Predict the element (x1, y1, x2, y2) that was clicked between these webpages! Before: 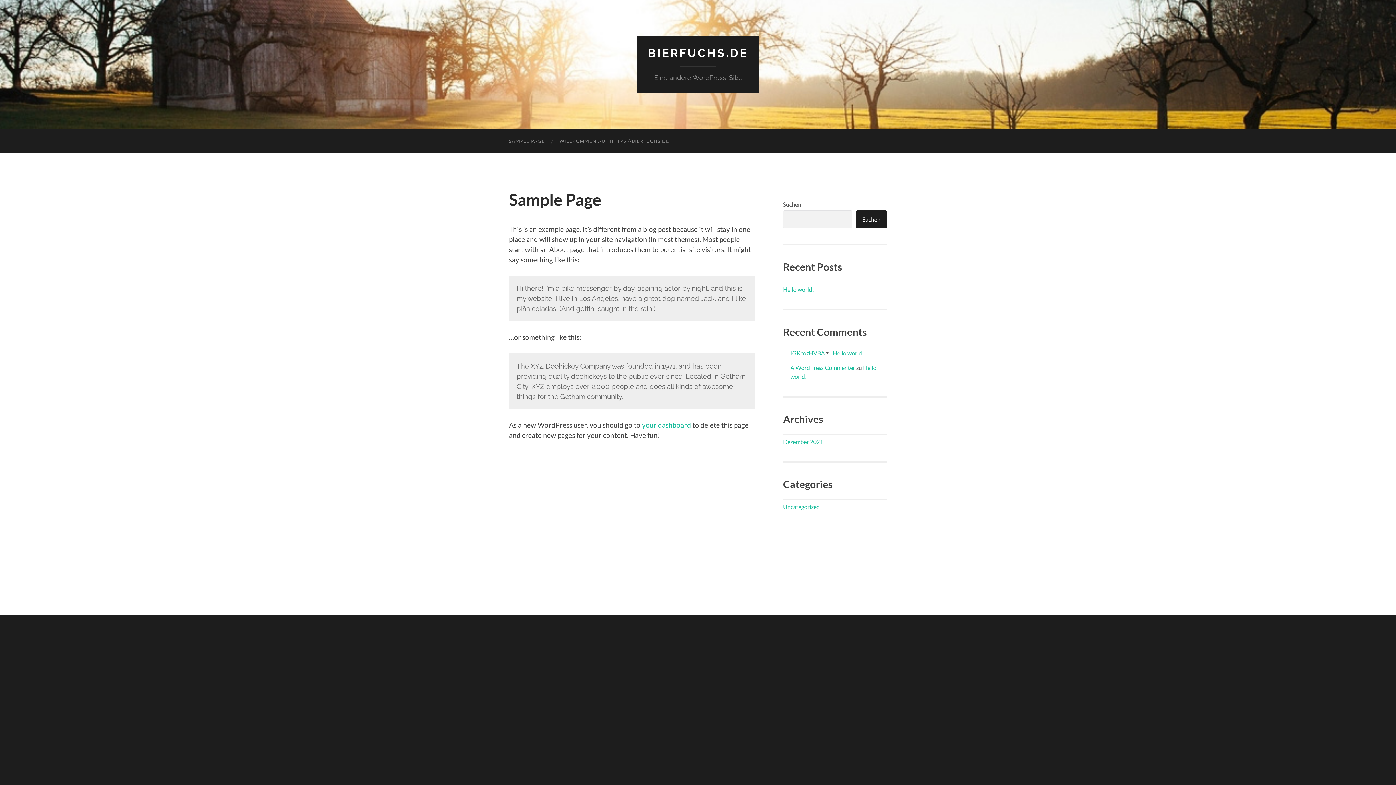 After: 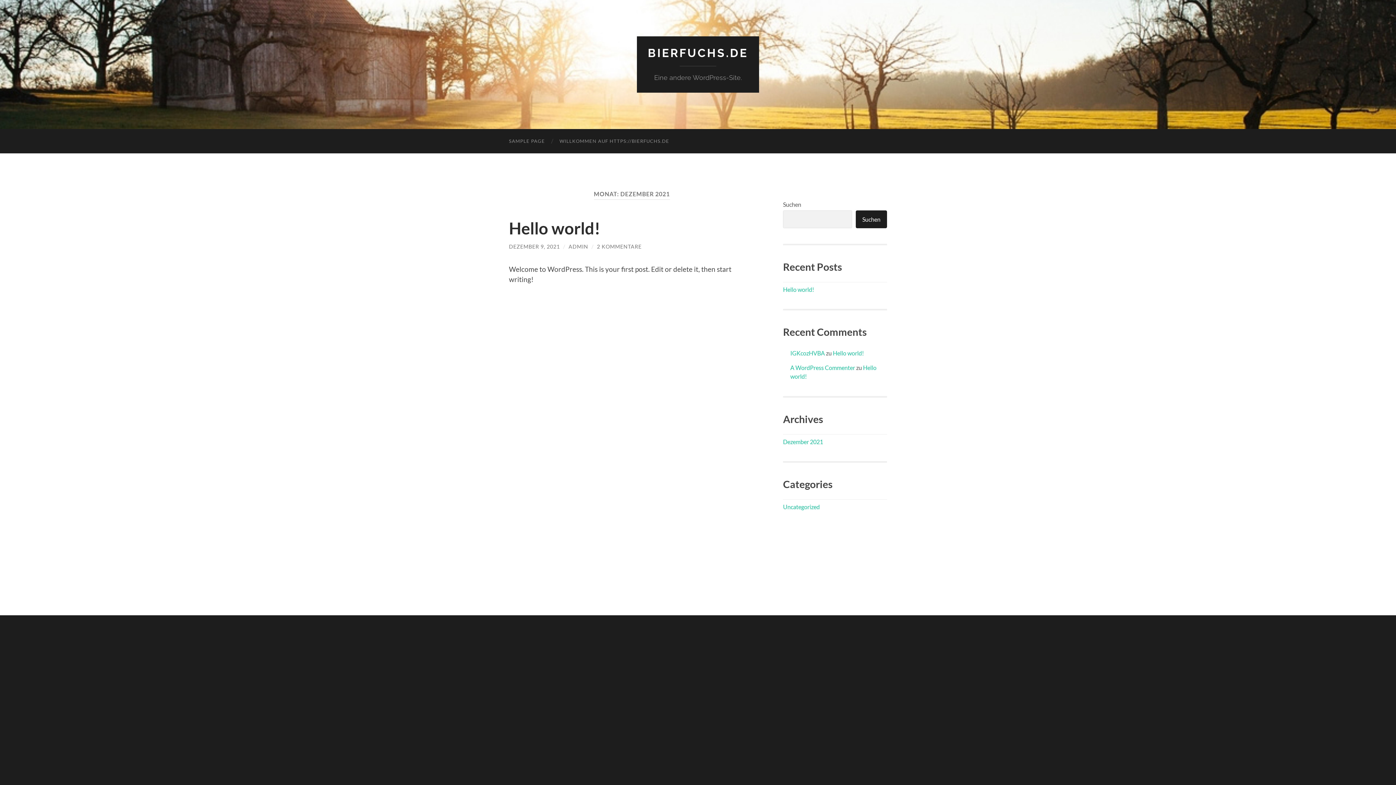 Action: label: Dezember 2021 bbox: (783, 438, 823, 445)